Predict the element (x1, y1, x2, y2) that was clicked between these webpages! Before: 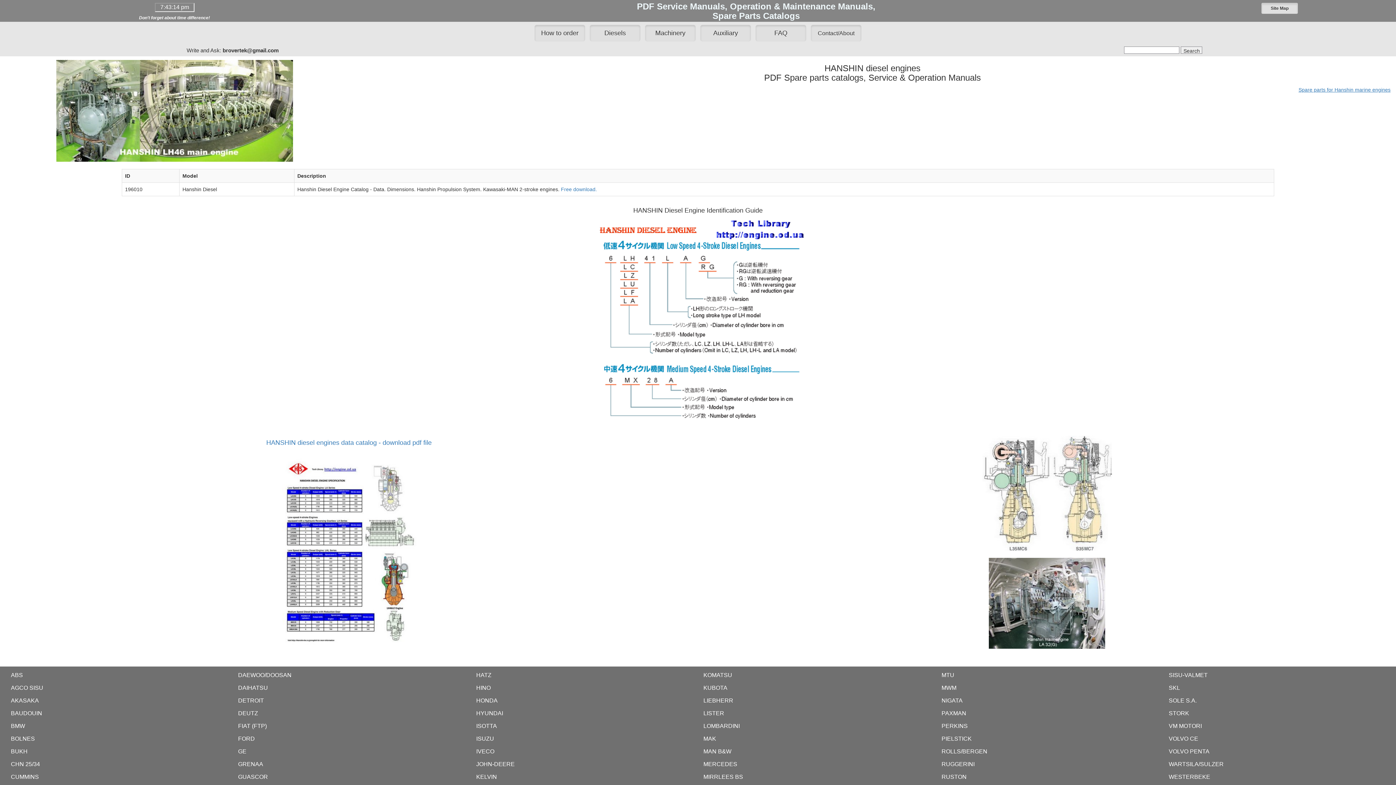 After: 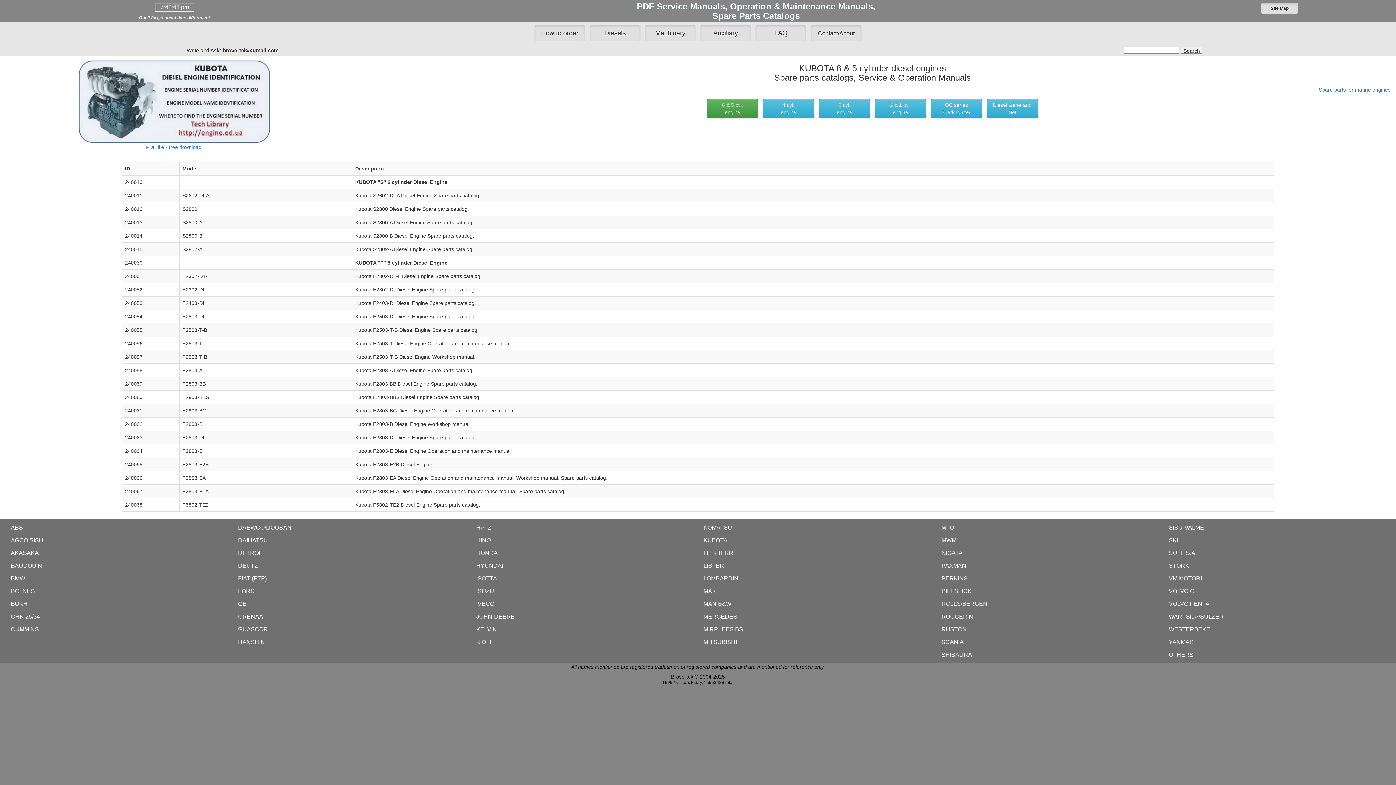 Action: label: KUBOTA bbox: (703, 685, 727, 691)